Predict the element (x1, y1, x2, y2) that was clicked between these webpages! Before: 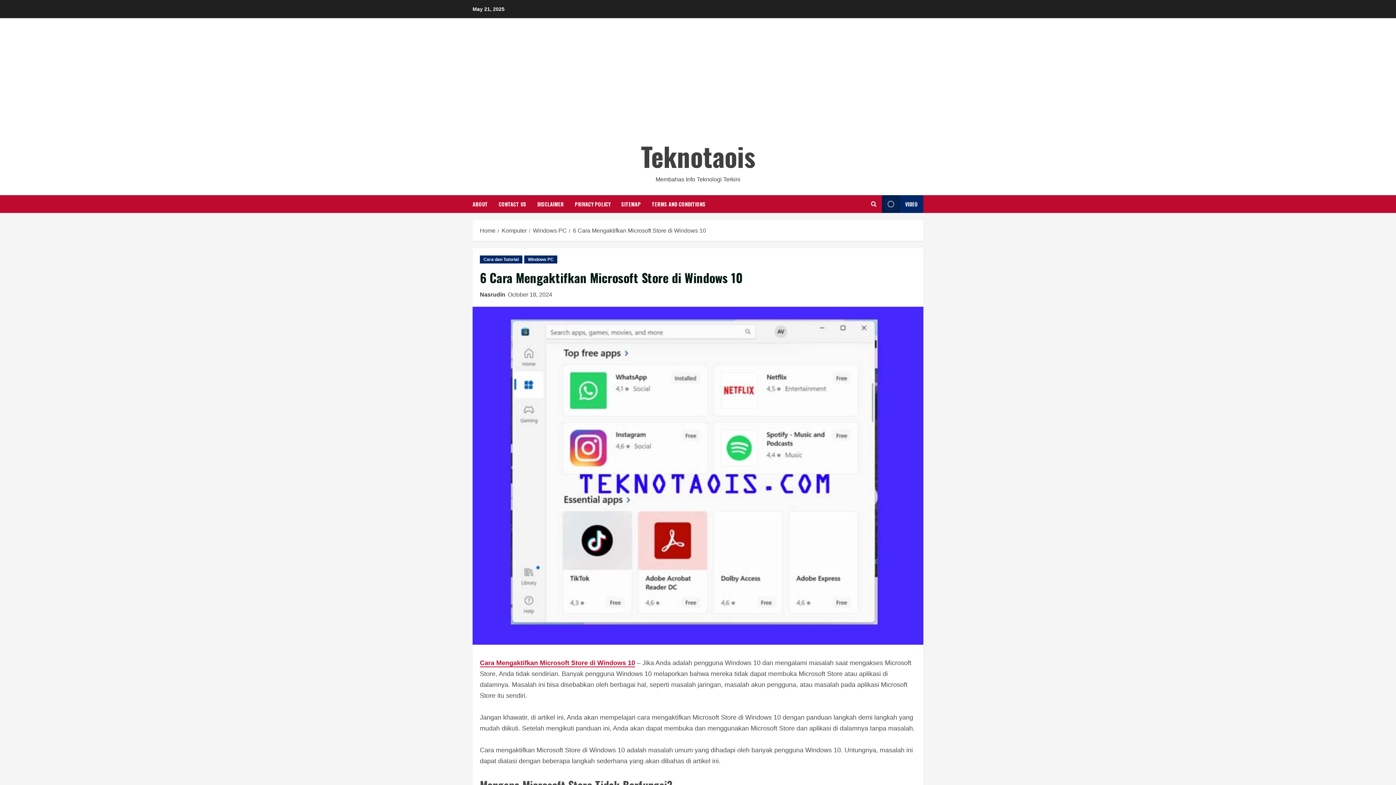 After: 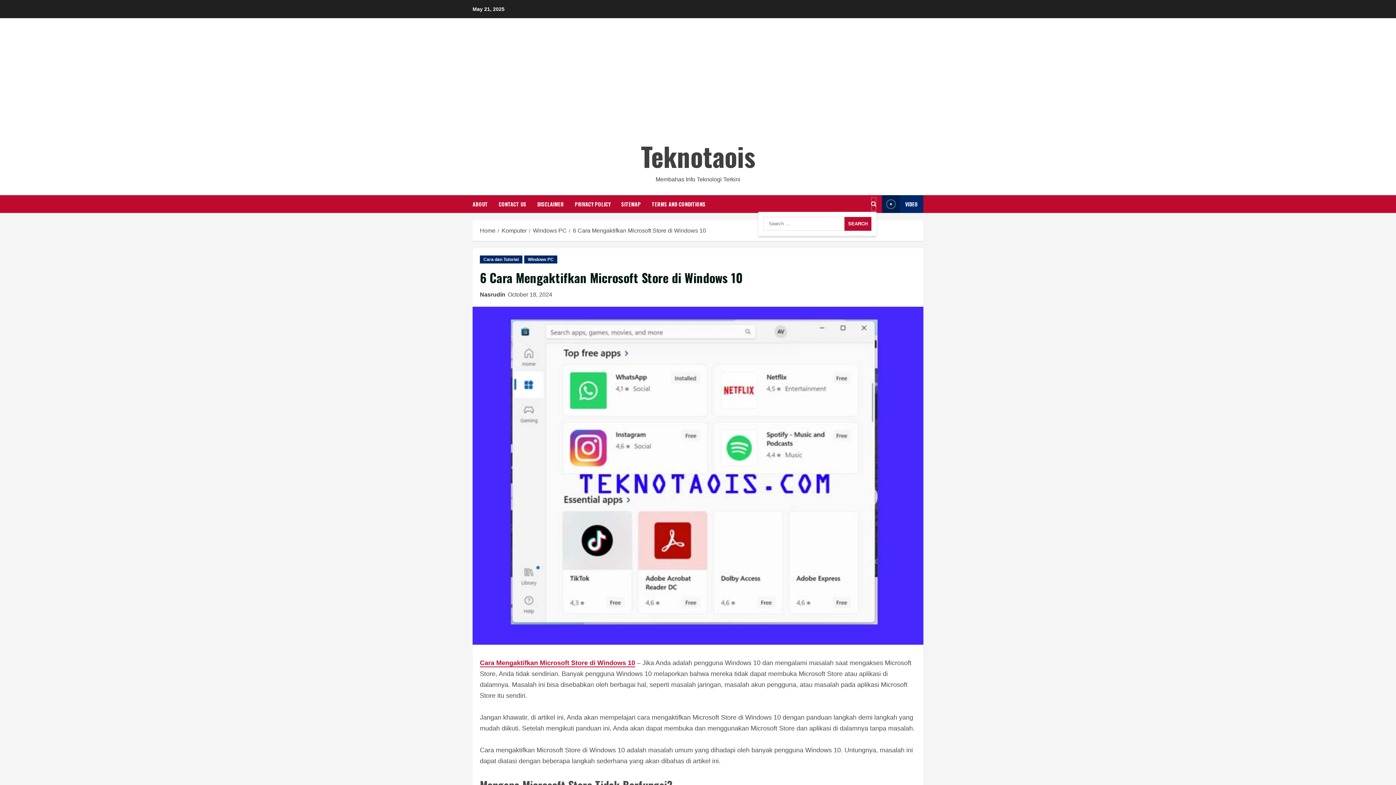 Action: bbox: (871, 196, 876, 211)